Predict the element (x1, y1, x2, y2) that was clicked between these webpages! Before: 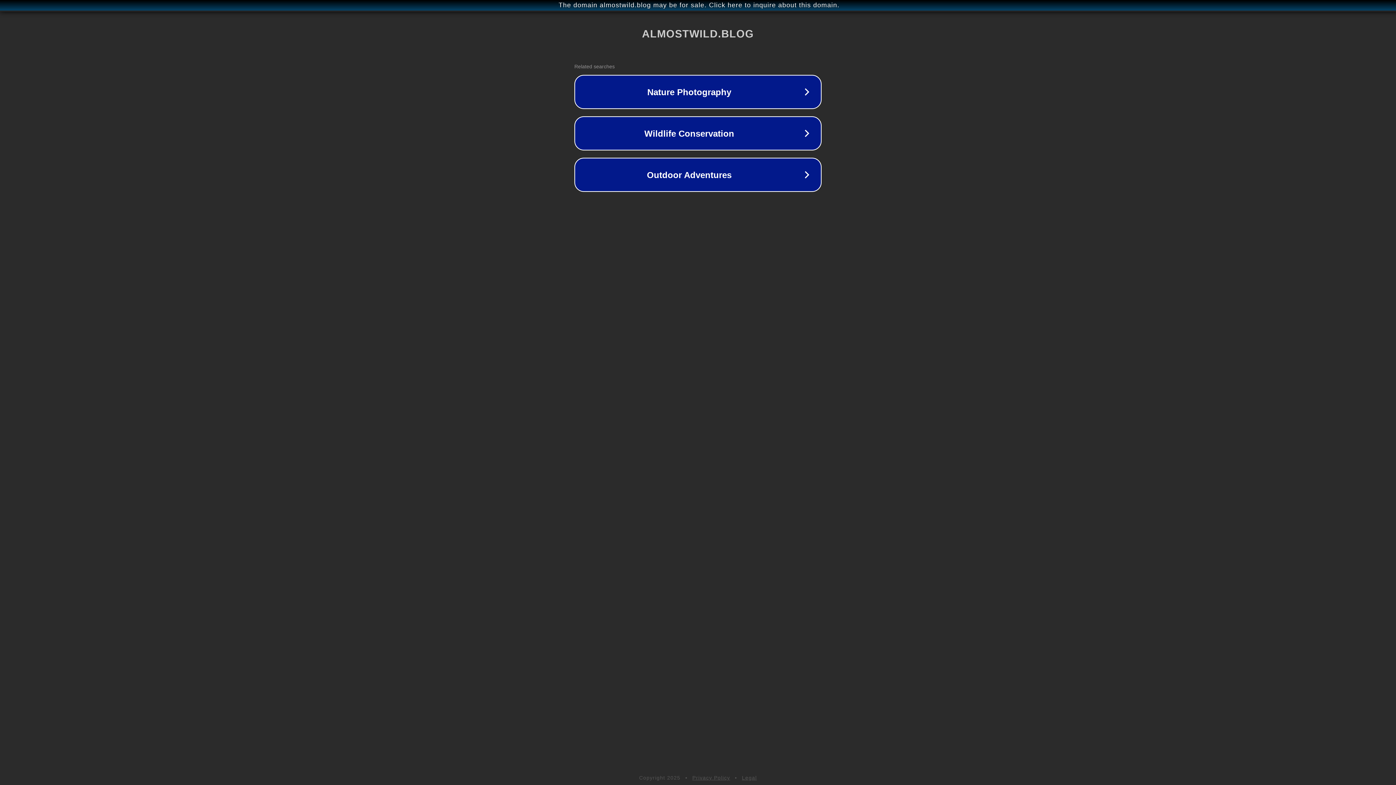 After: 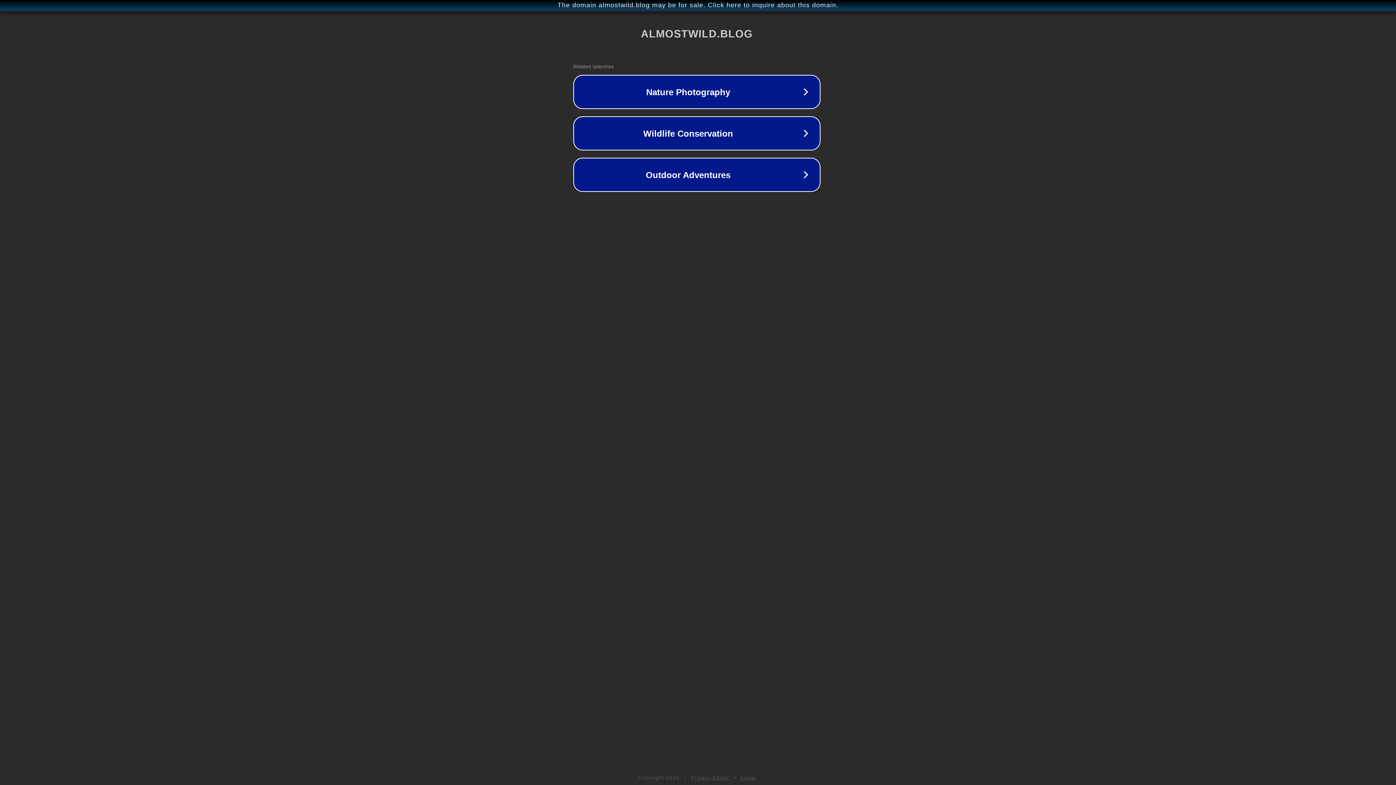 Action: bbox: (1, 1, 1397, 9) label: The domain almostwild.blog may be for sale. Click here to inquire about this domain.